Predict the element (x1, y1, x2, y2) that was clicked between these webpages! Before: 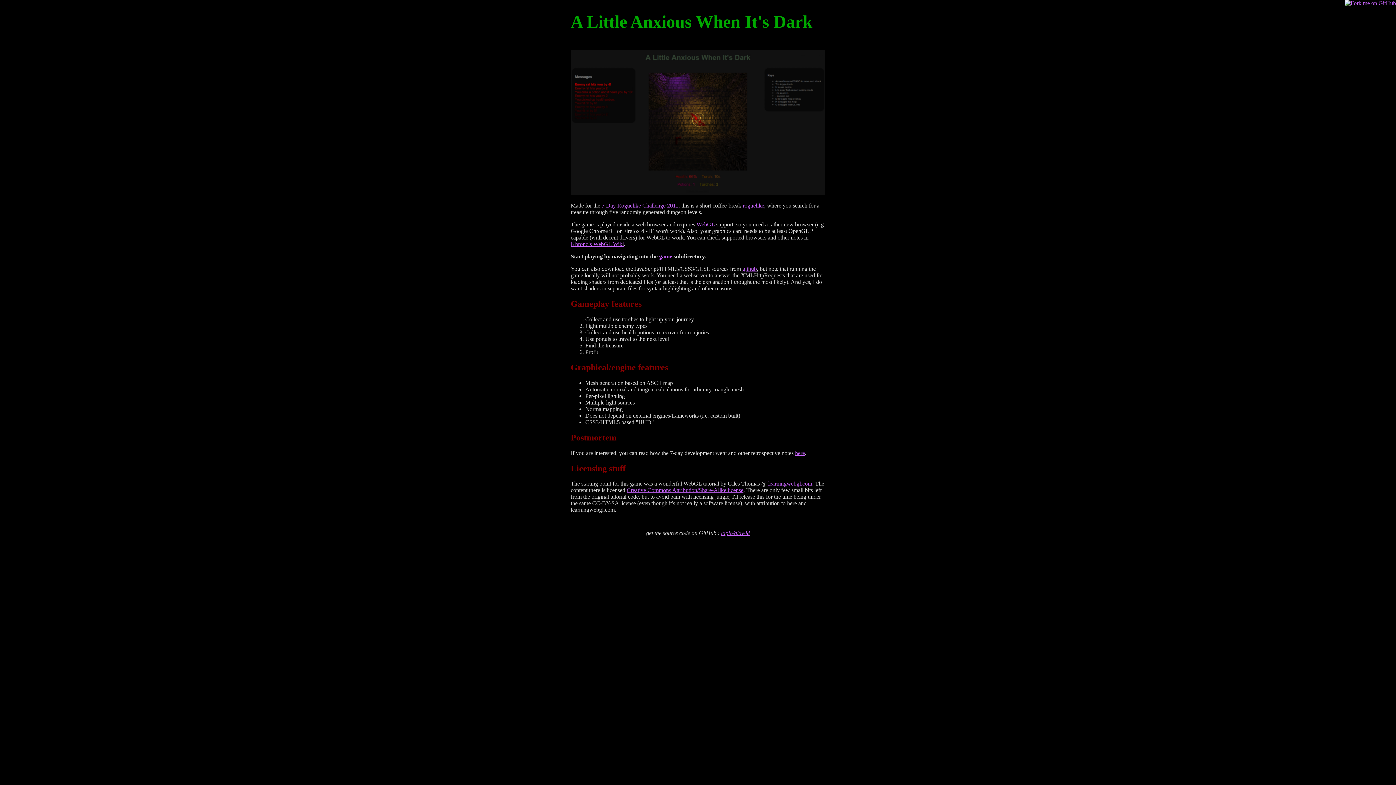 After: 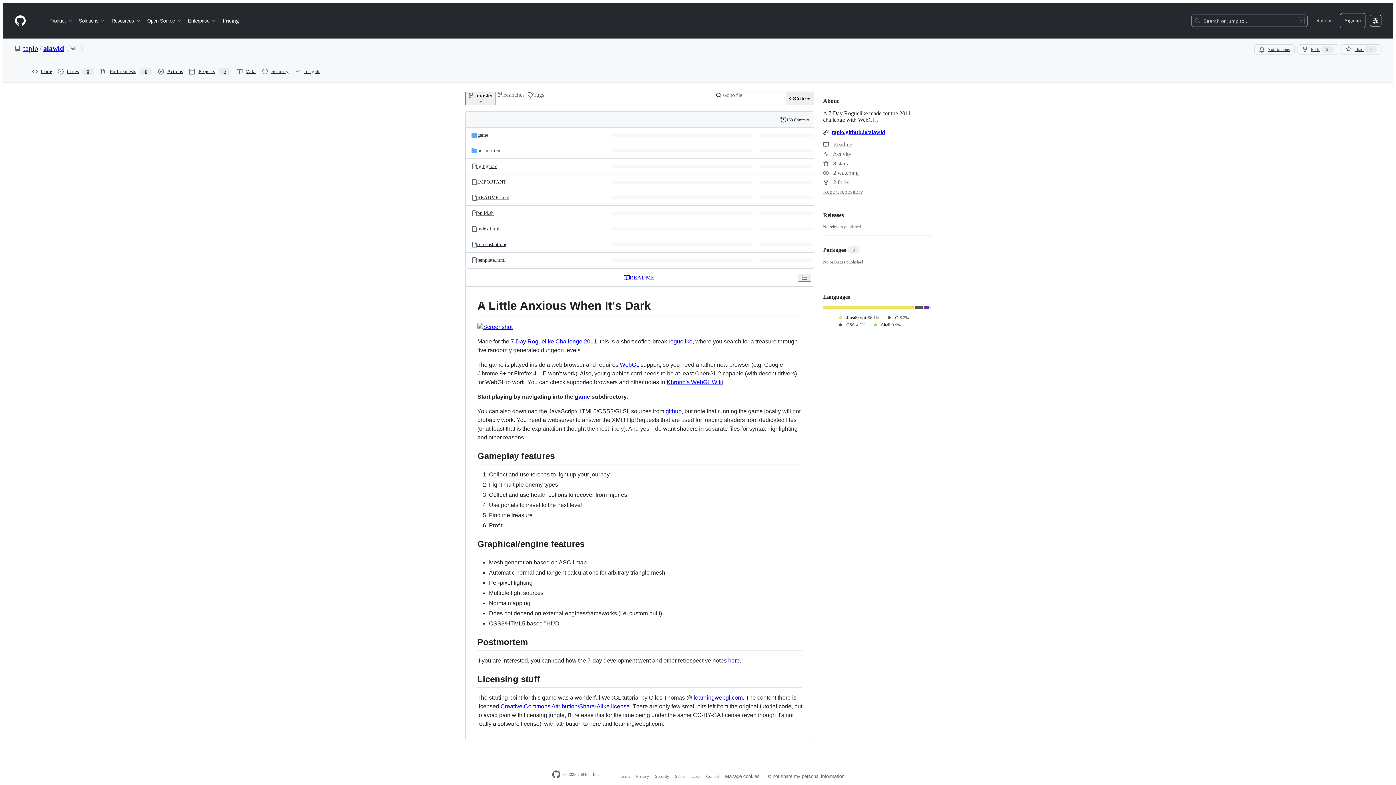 Action: label: github bbox: (742, 265, 757, 272)